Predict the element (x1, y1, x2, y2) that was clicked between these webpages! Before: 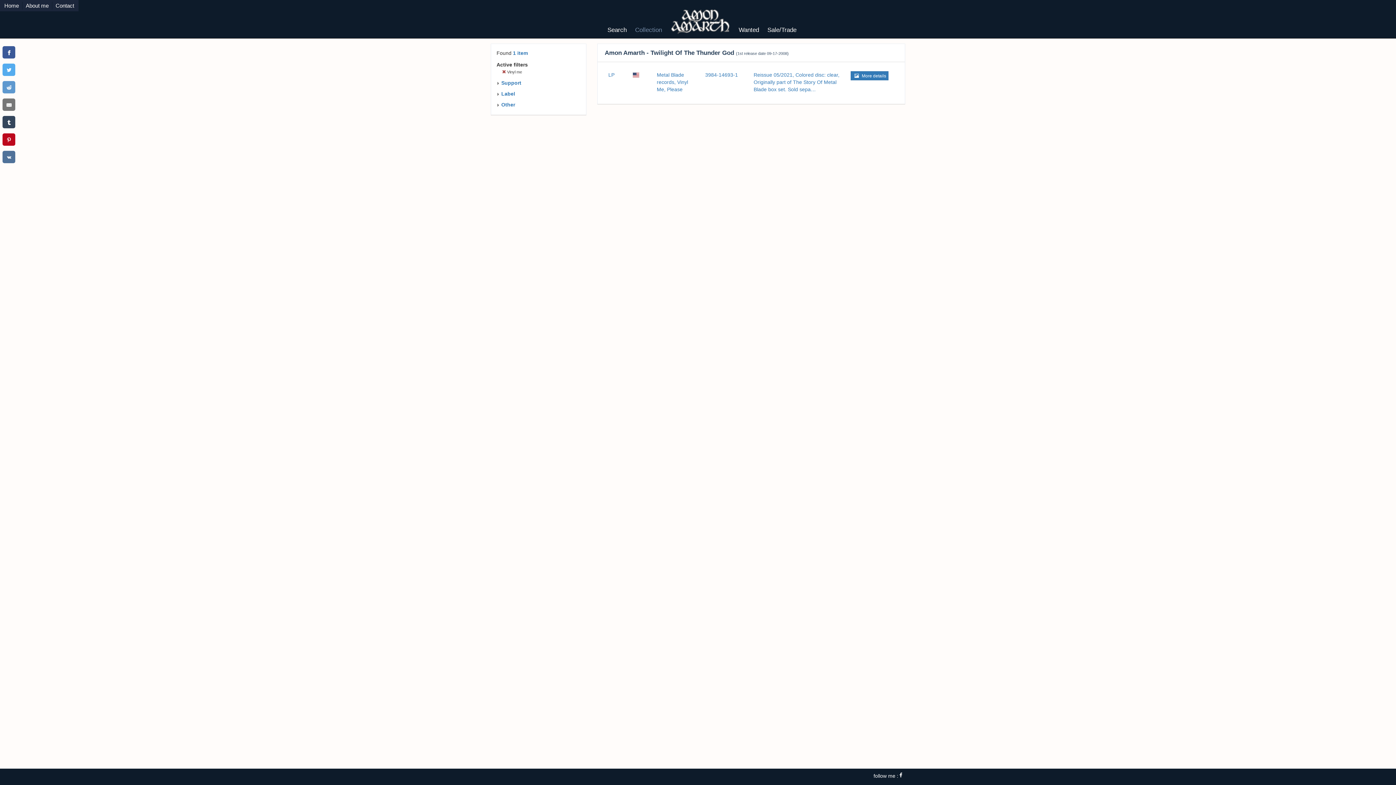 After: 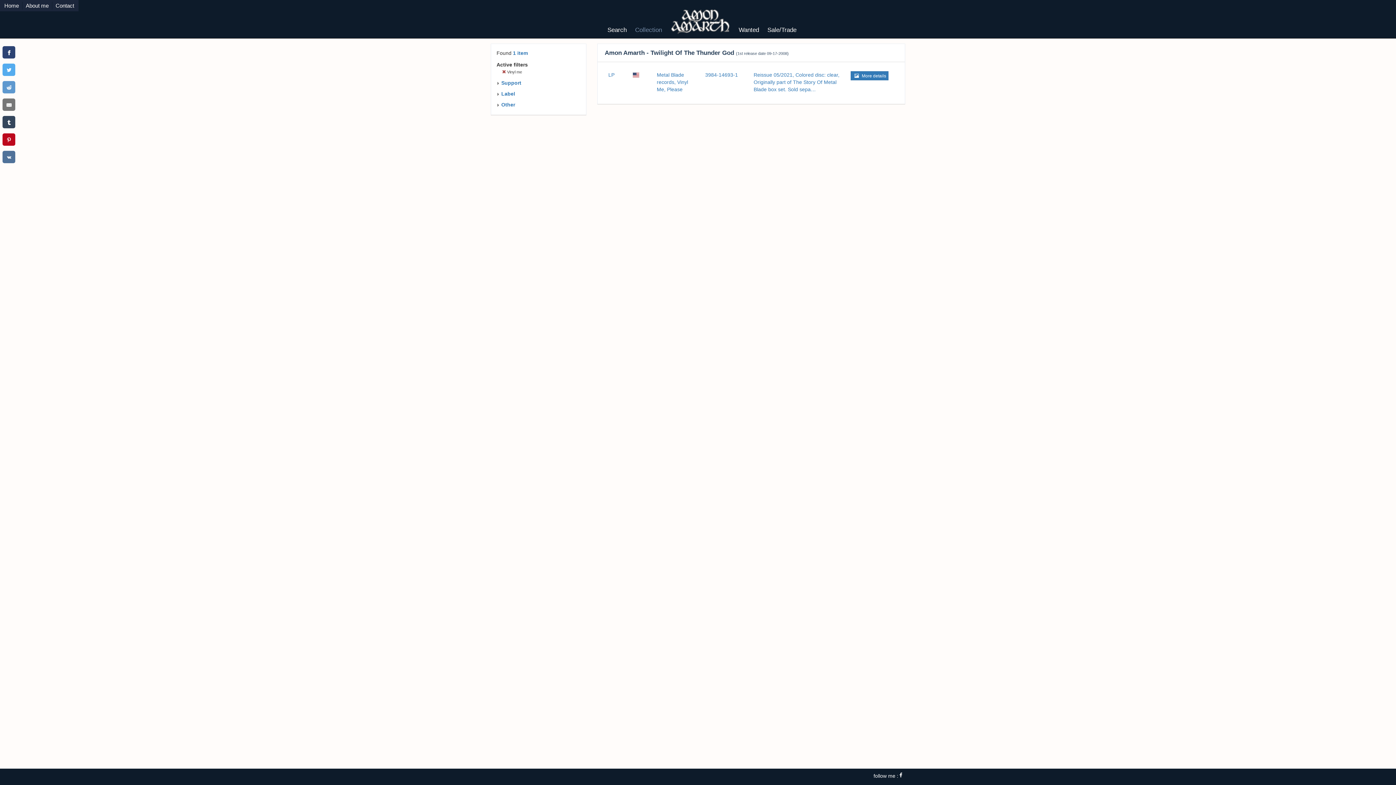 Action: bbox: (2, 46, 15, 58)